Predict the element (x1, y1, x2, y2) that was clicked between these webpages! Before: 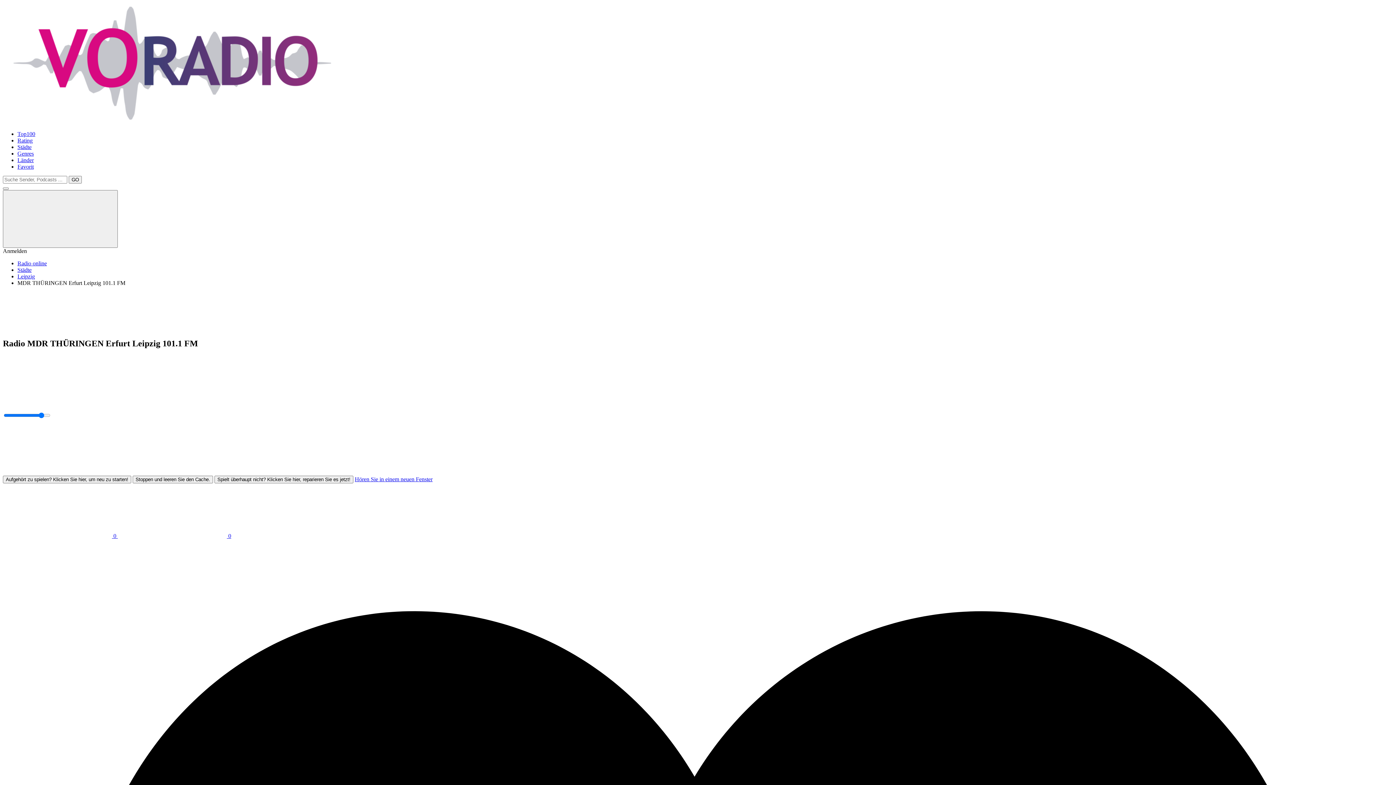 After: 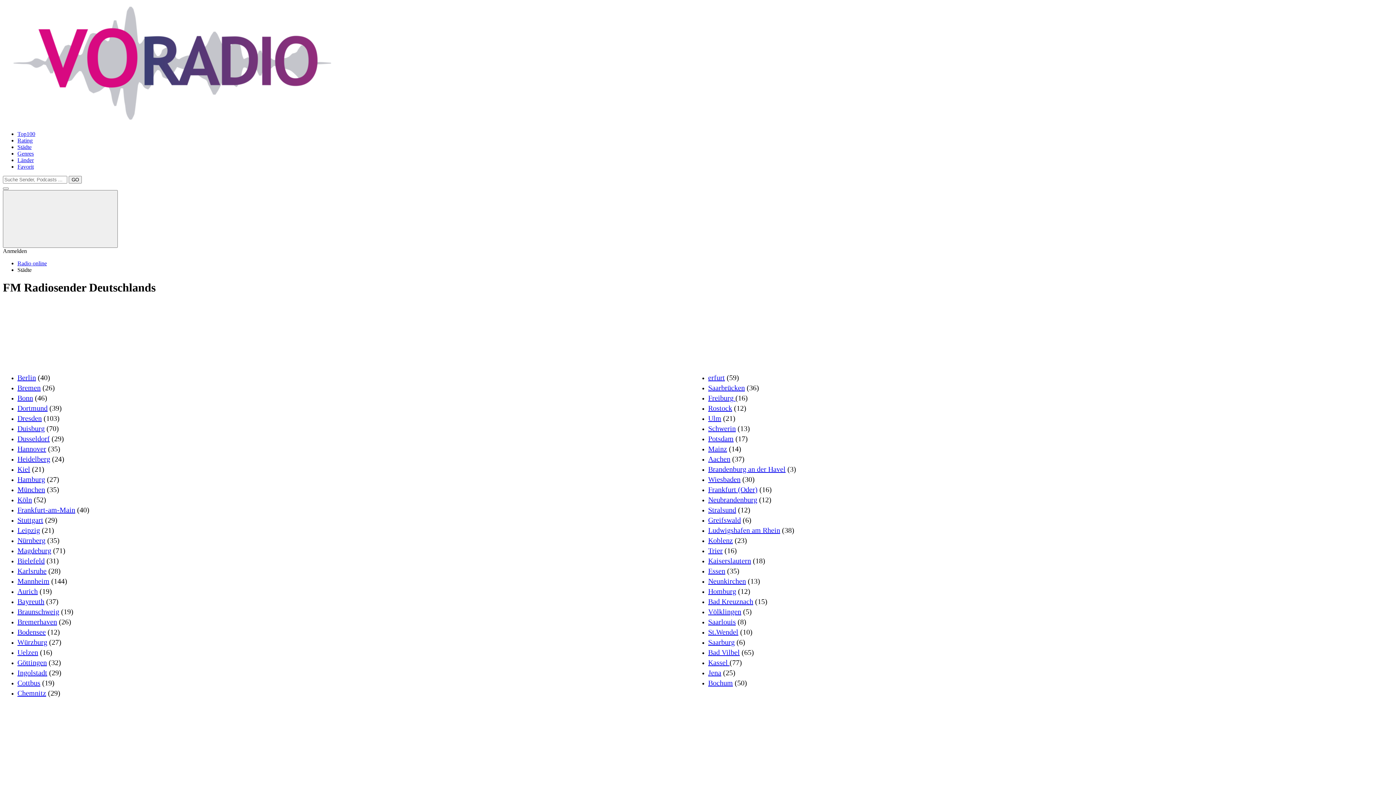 Action: bbox: (17, 266, 31, 273) label: Städte